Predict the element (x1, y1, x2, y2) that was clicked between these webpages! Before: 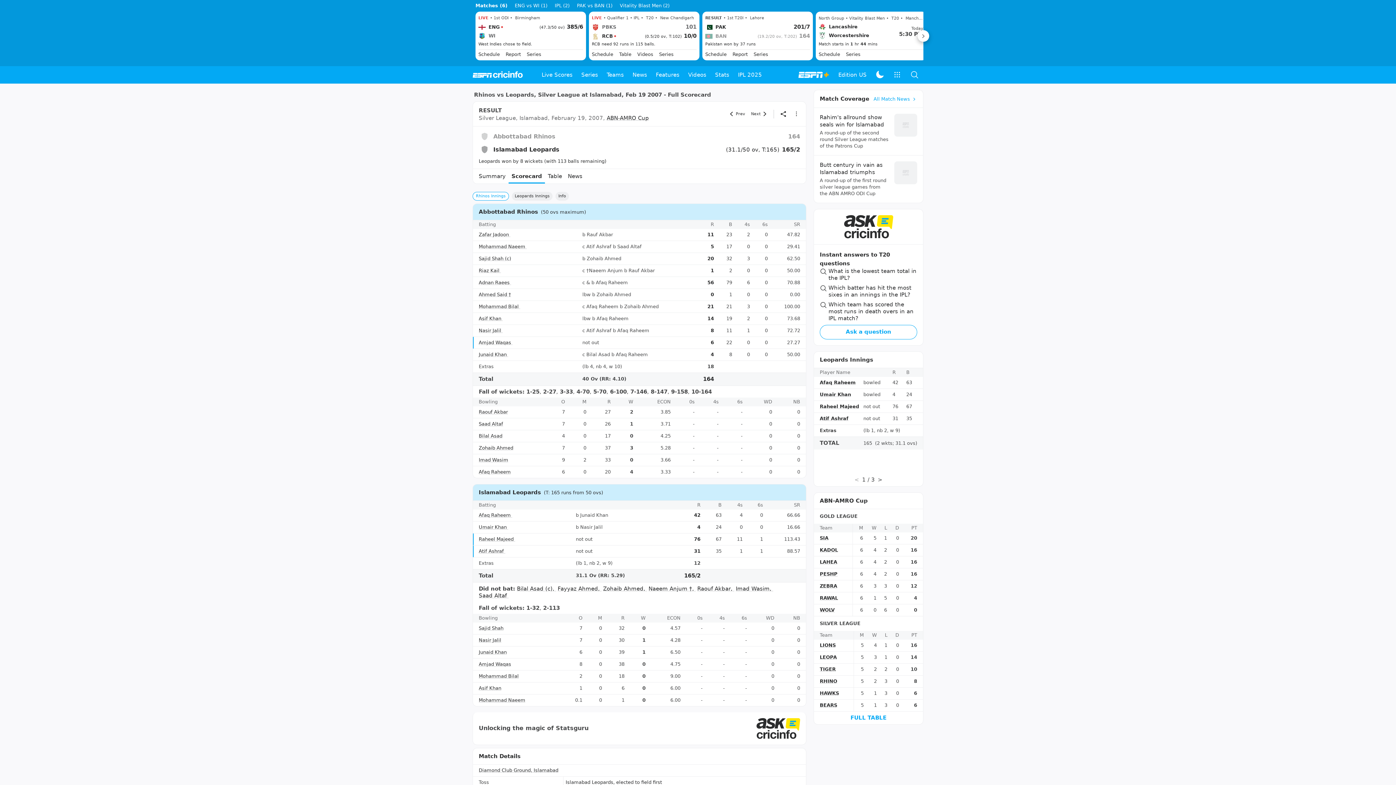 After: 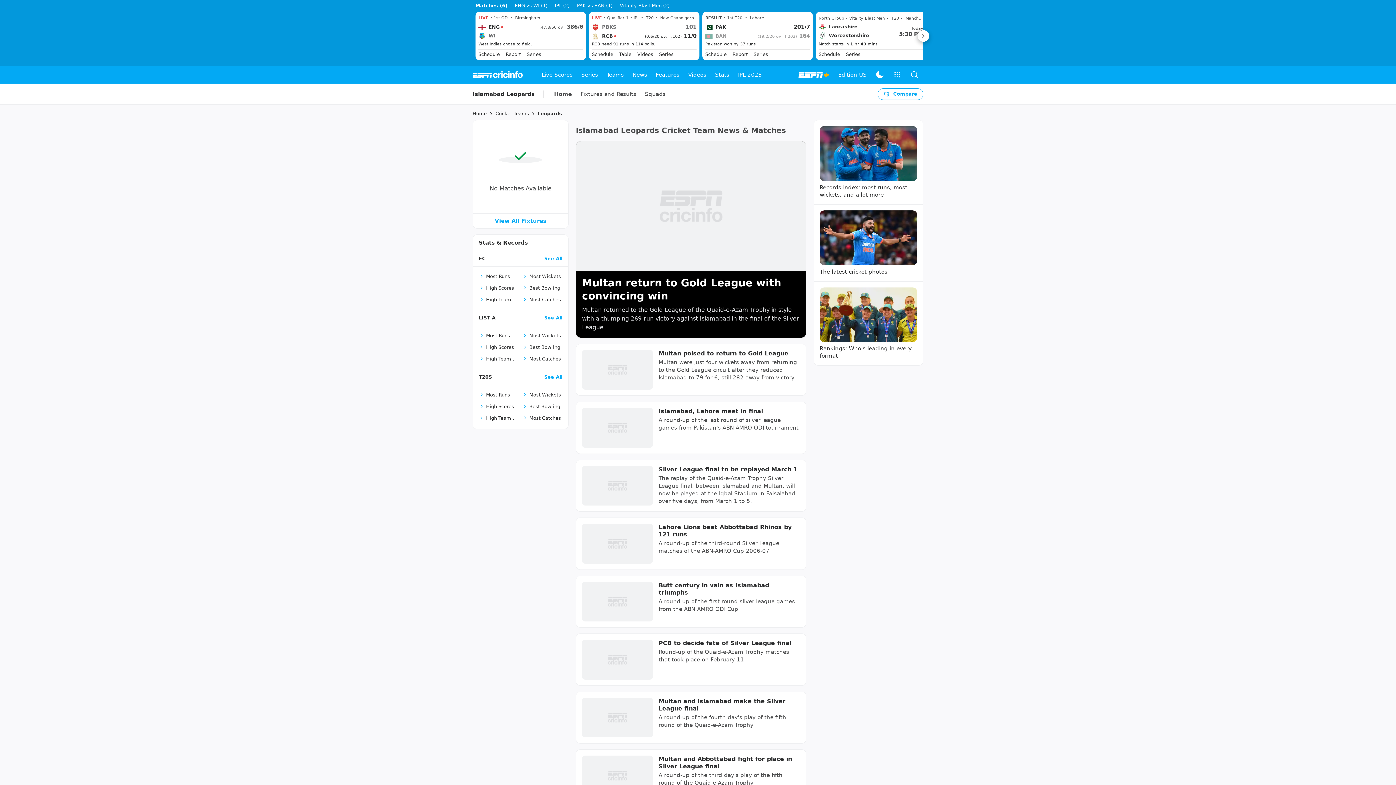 Action: bbox: (493, 178, 559, 186) label: Islamabad Leopards